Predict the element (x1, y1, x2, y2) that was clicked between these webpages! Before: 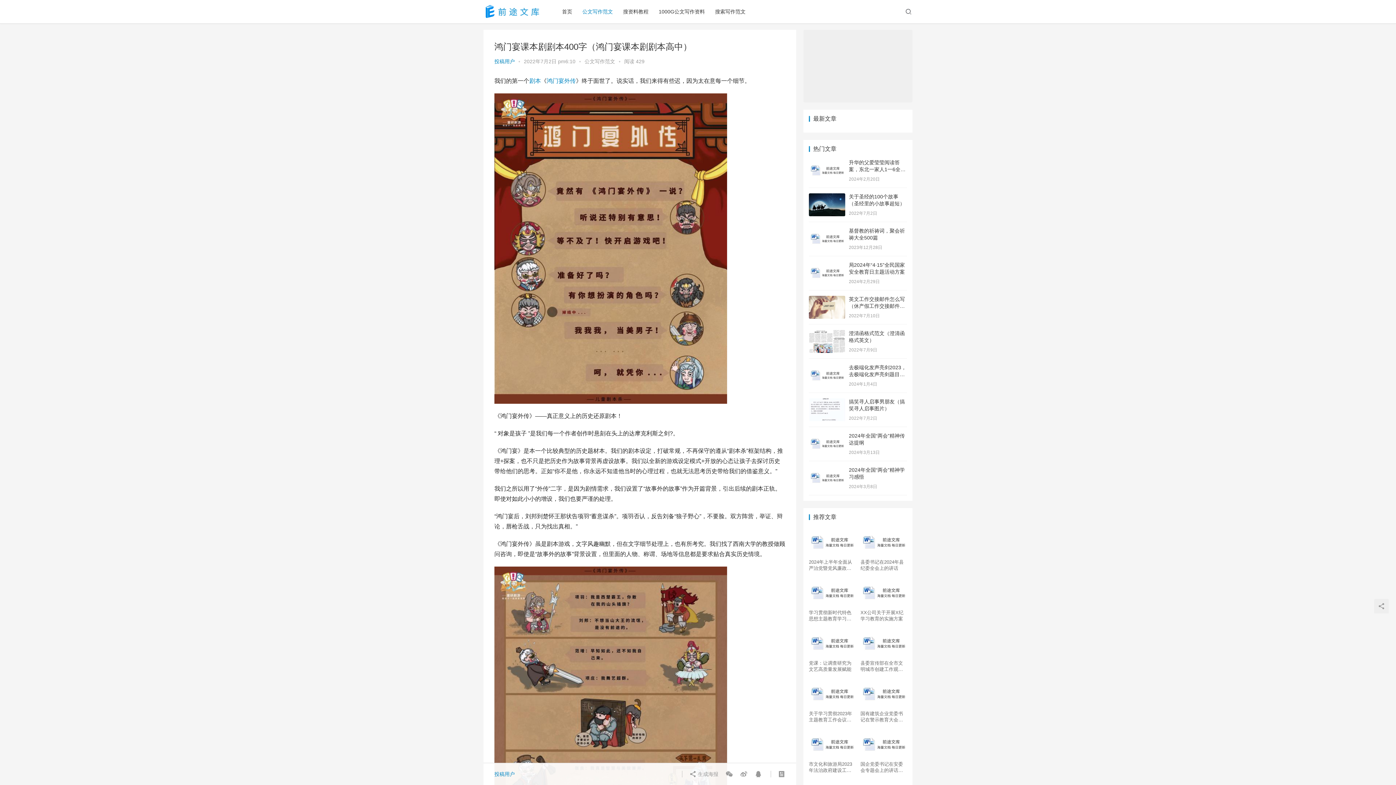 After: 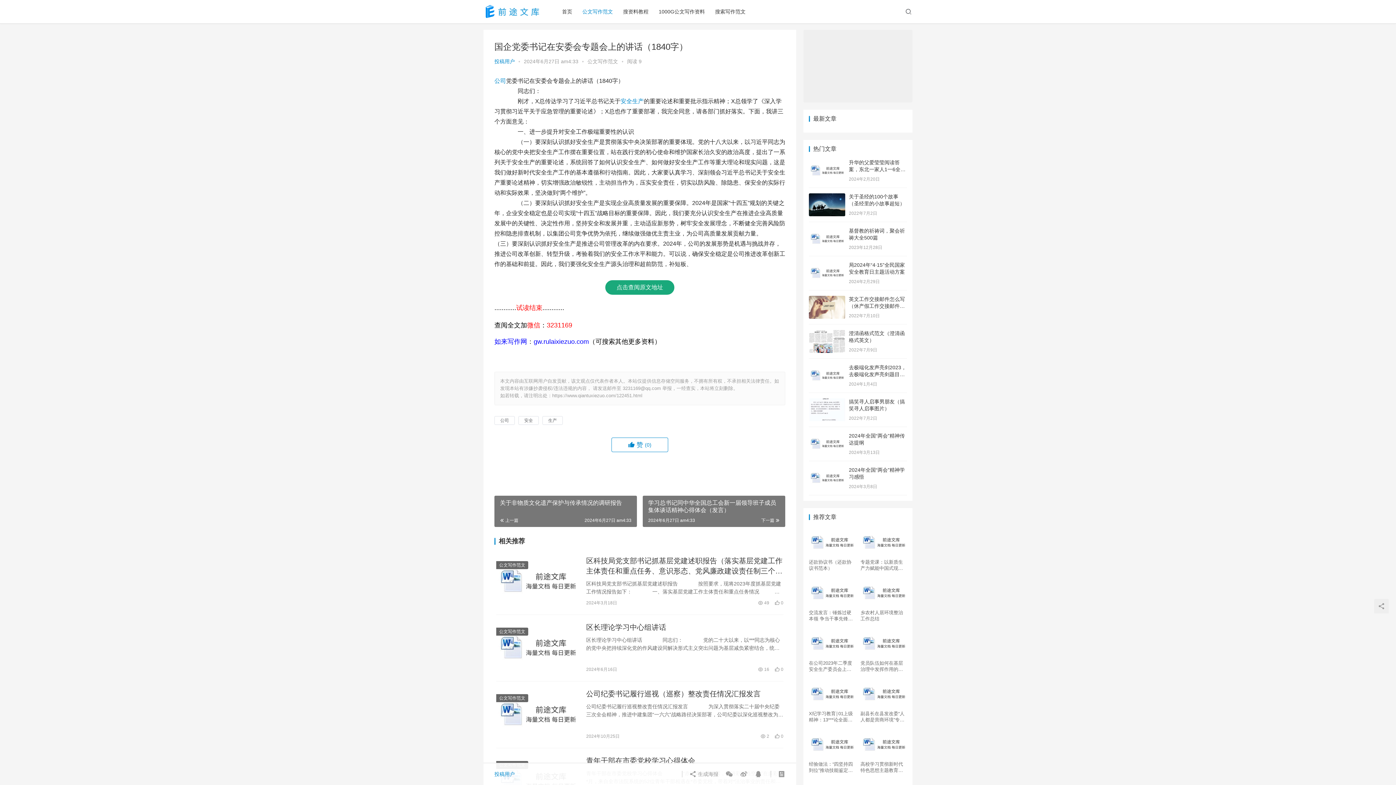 Action: bbox: (860, 730, 907, 759)